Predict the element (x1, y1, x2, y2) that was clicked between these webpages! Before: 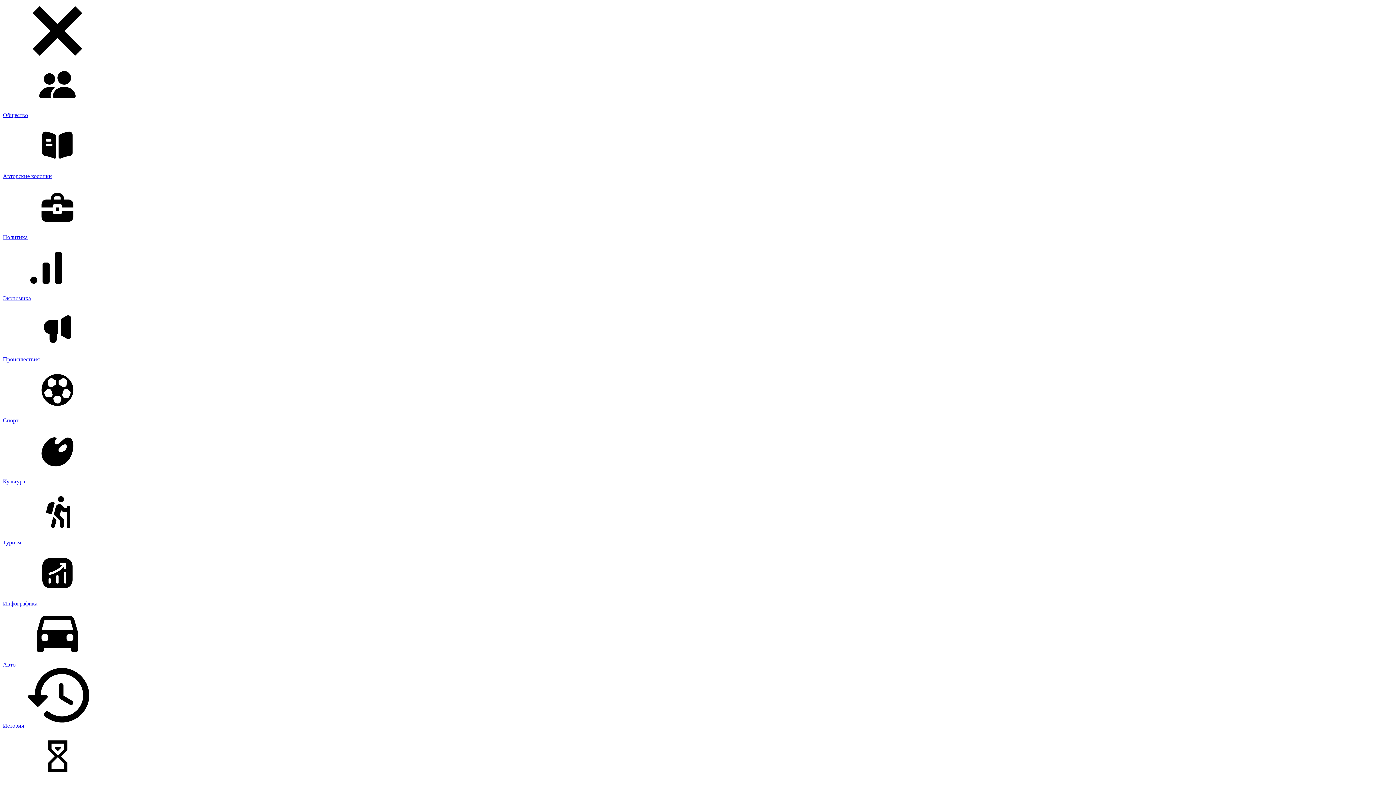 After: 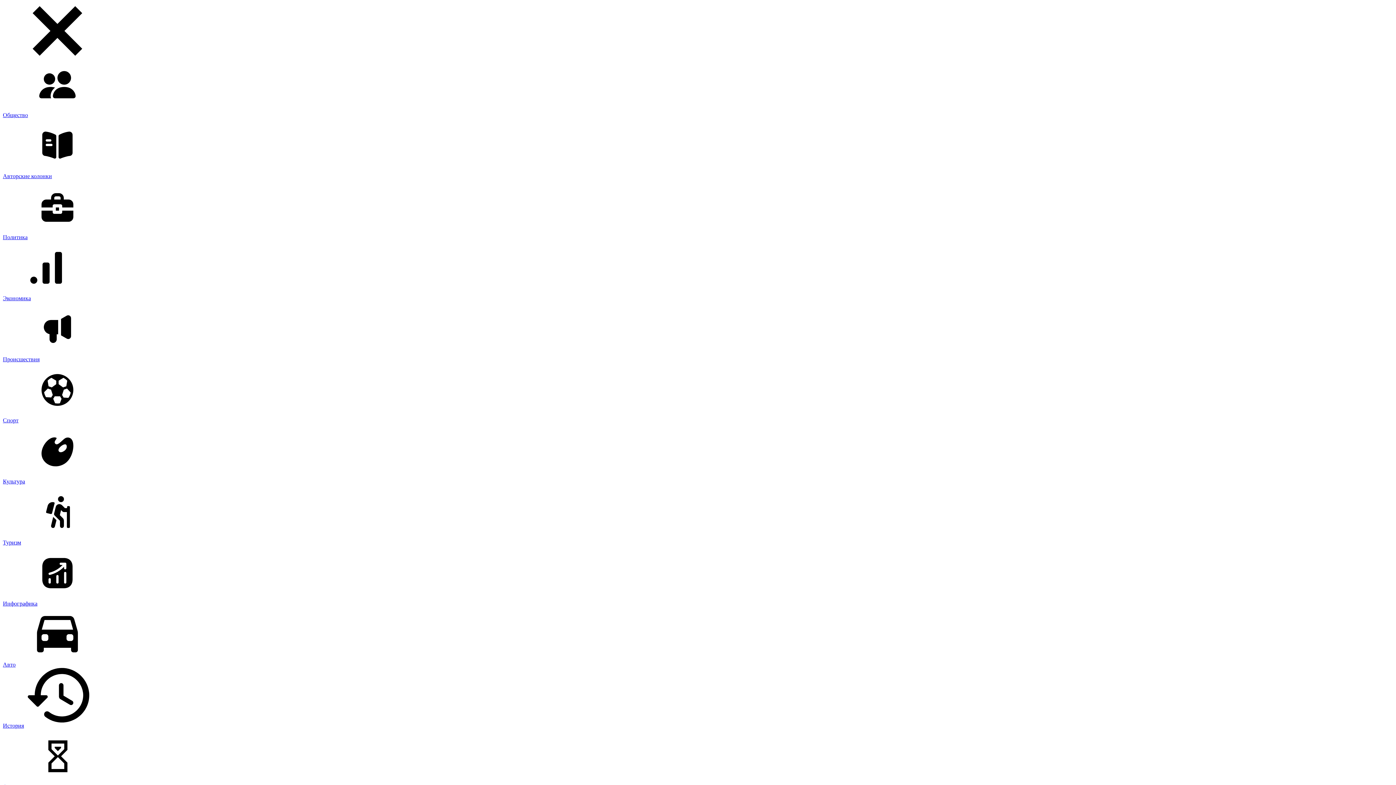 Action: label: Туризм bbox: (2, 485, 1393, 545)